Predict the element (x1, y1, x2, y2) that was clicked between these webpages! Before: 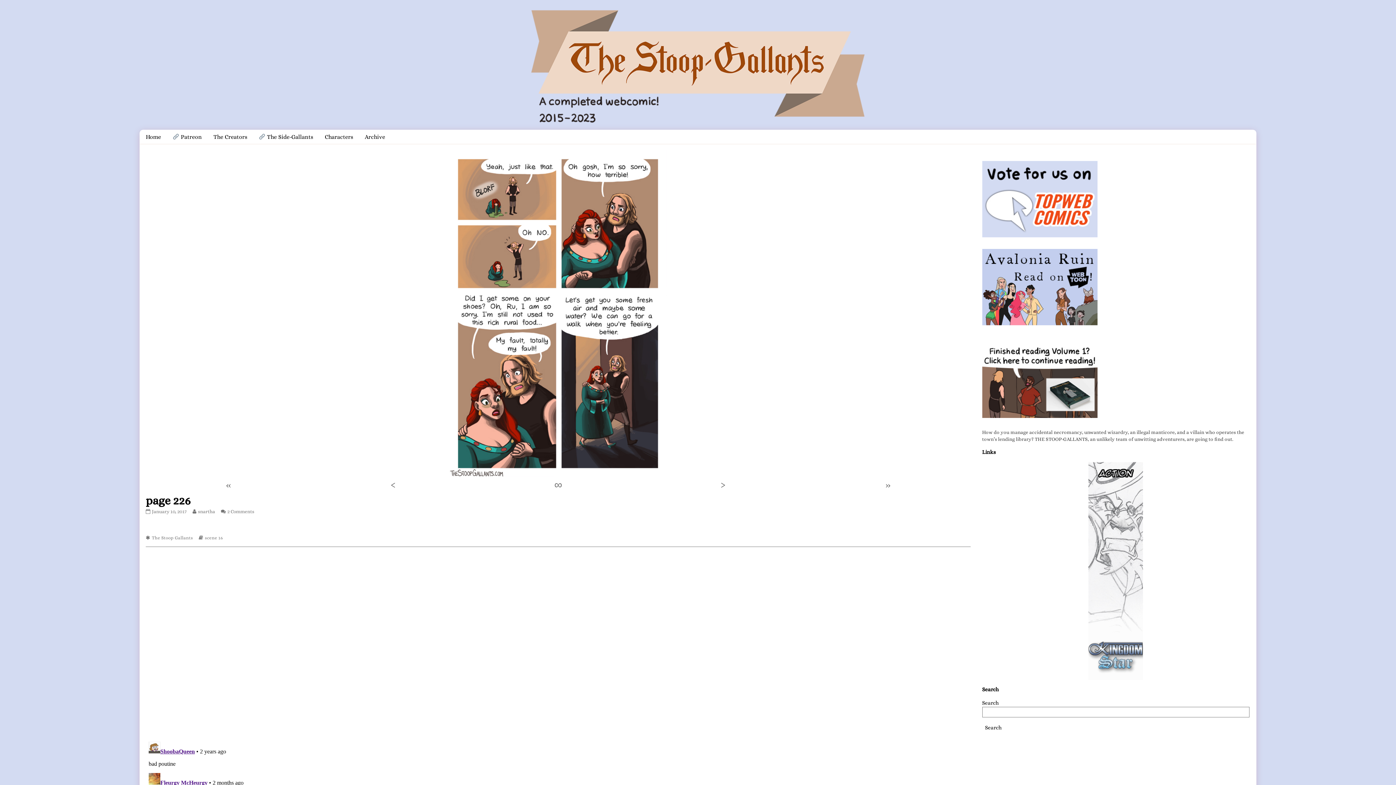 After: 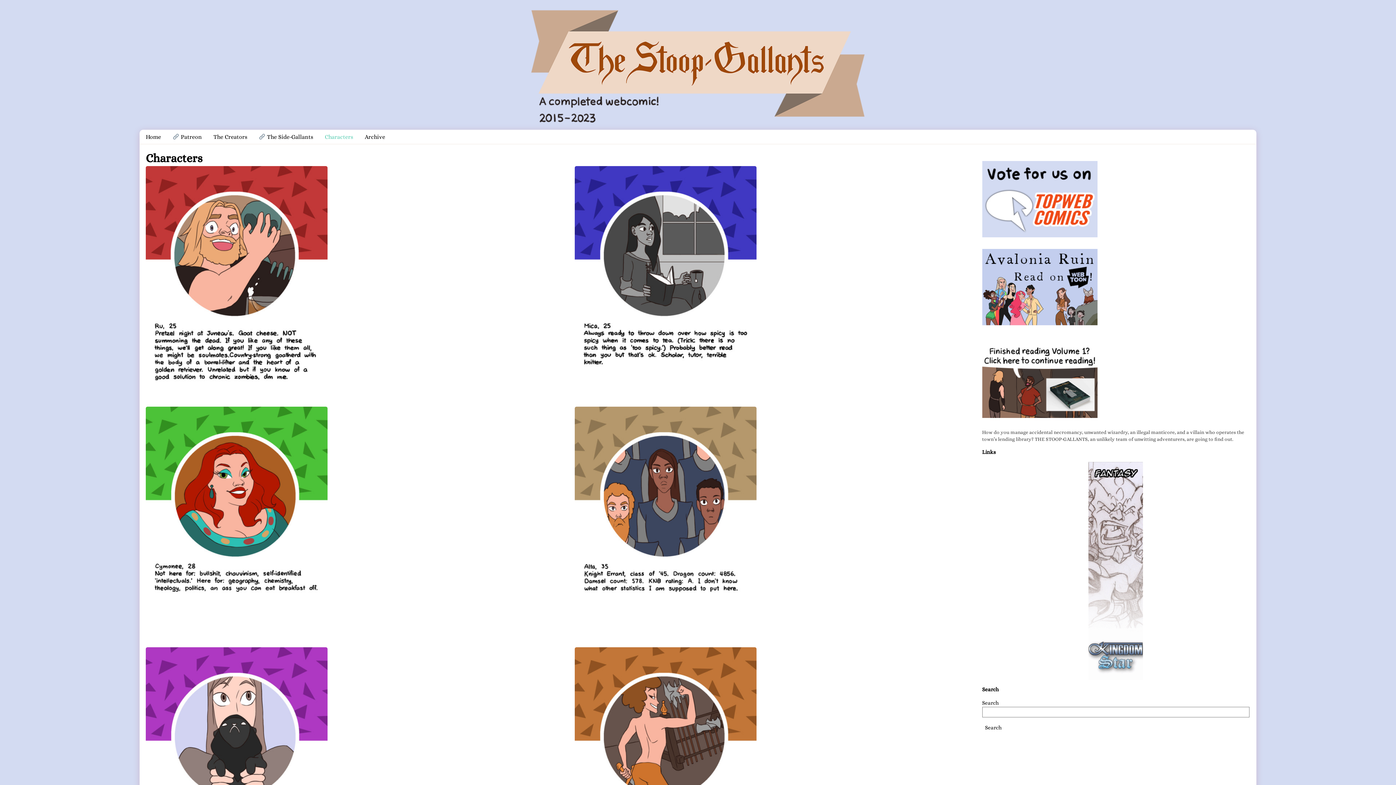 Action: bbox: (319, 130, 359, 144) label: Characters